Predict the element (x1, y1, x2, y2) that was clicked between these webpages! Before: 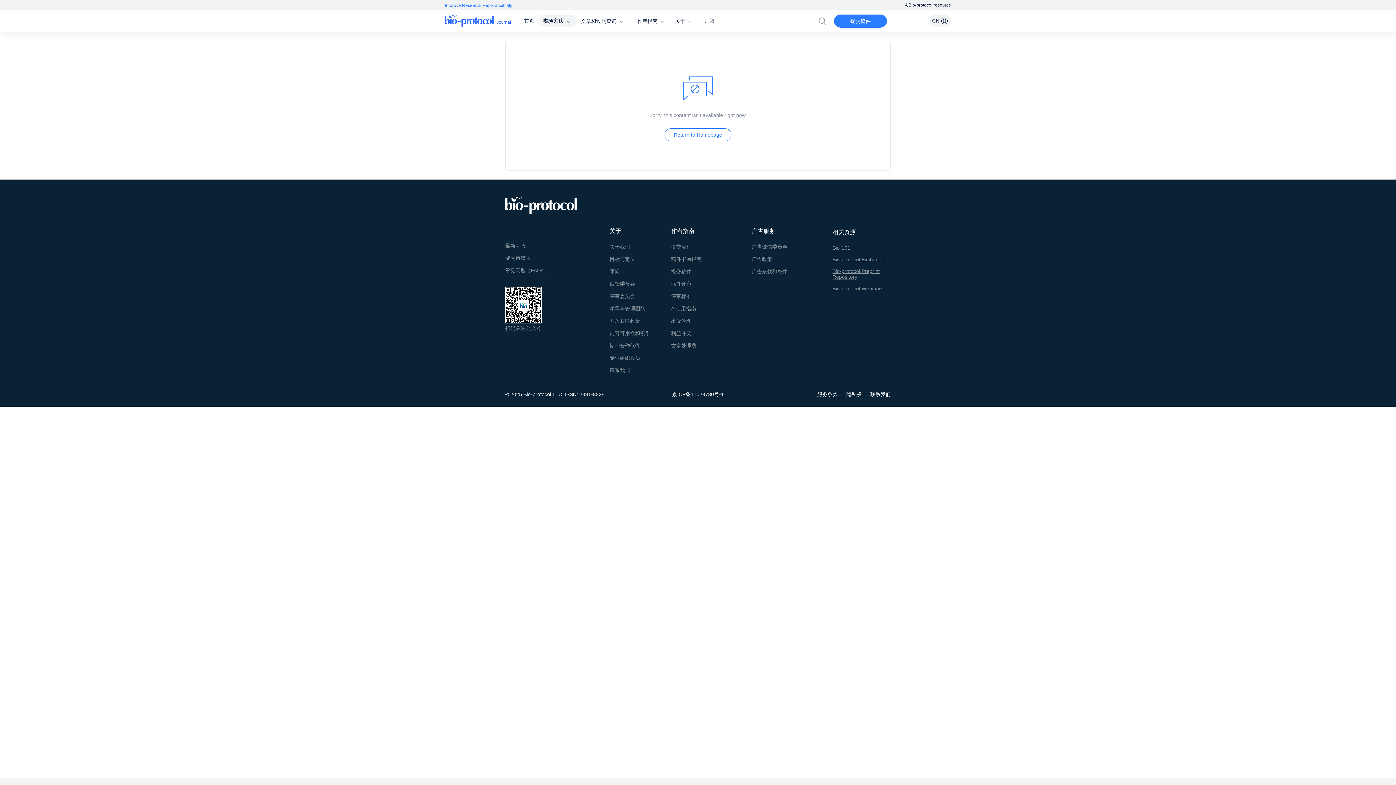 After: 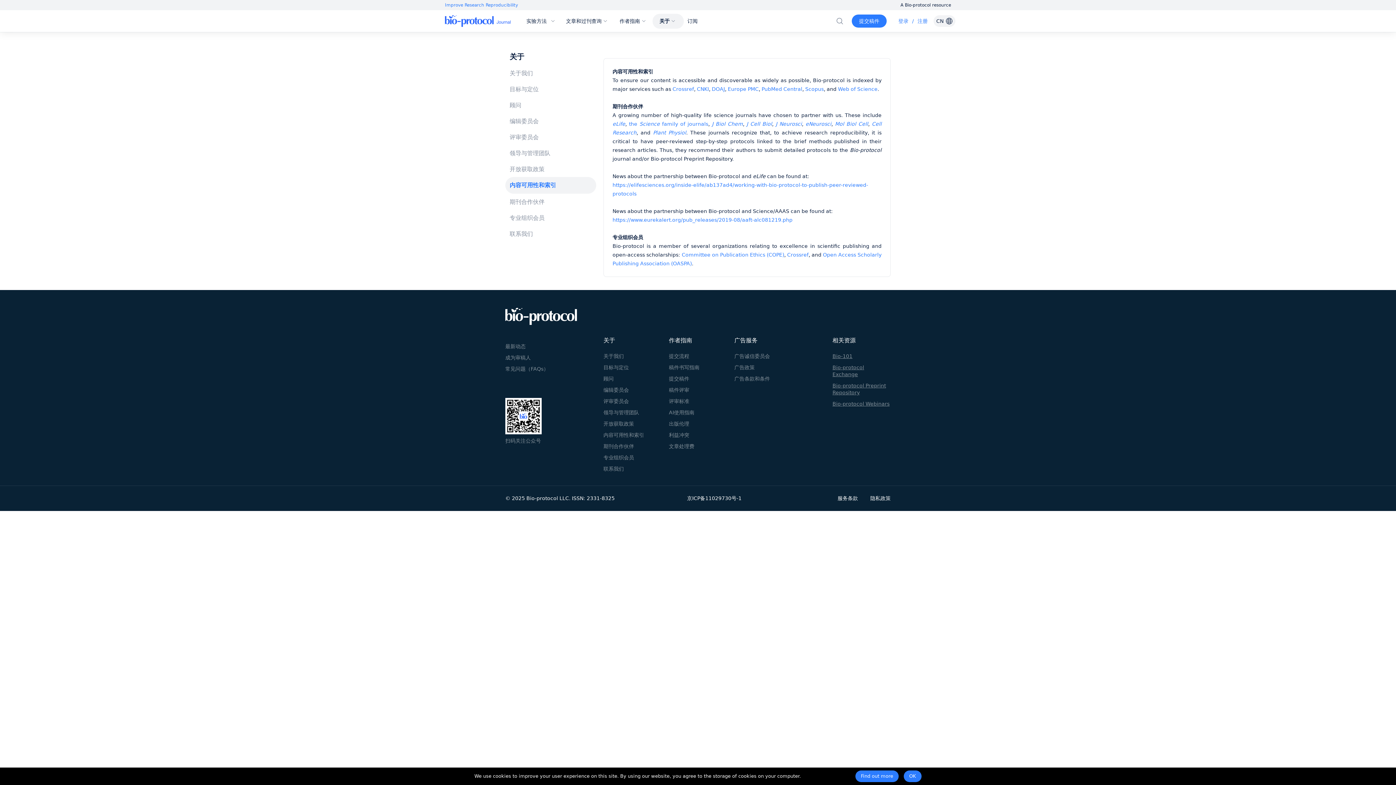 Action: bbox: (609, 330, 650, 338) label: 内容可用性和索引